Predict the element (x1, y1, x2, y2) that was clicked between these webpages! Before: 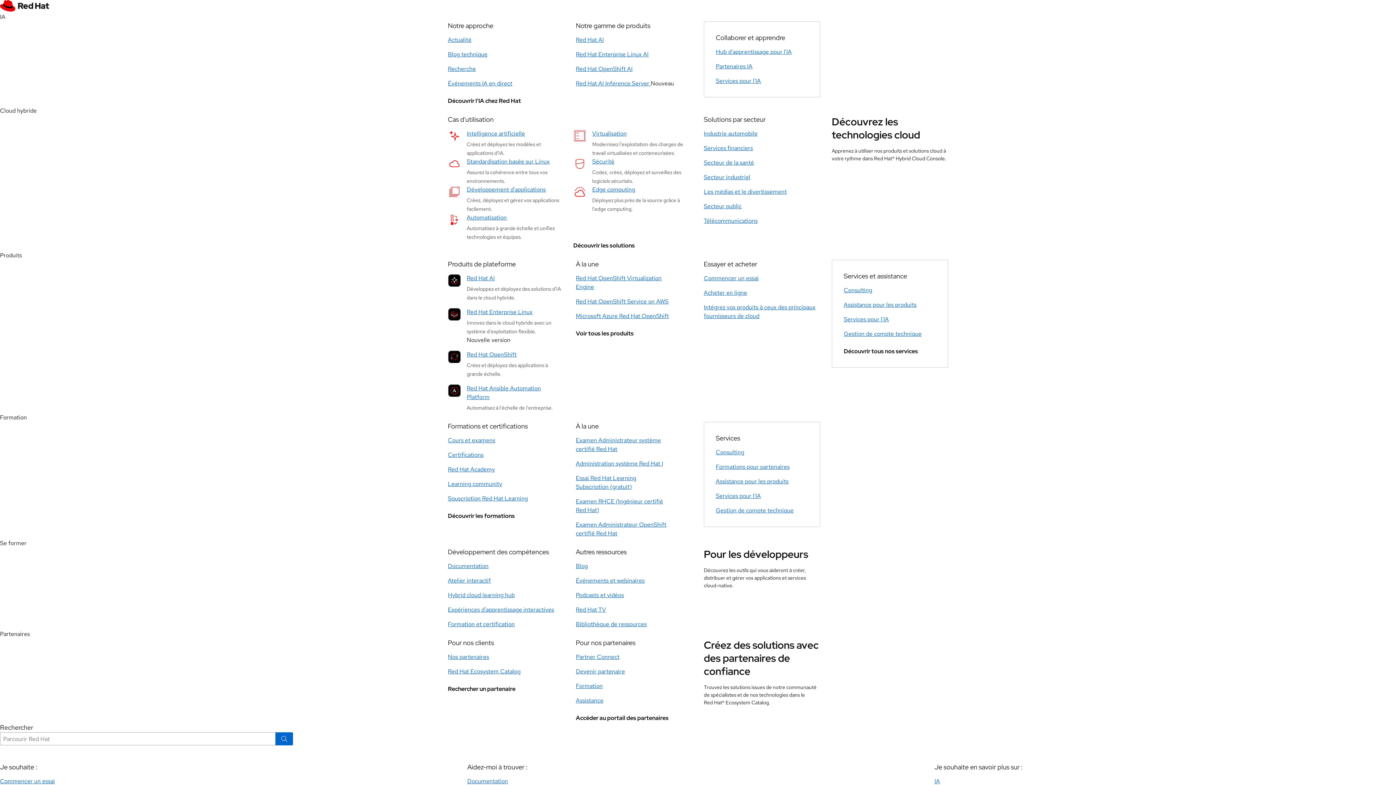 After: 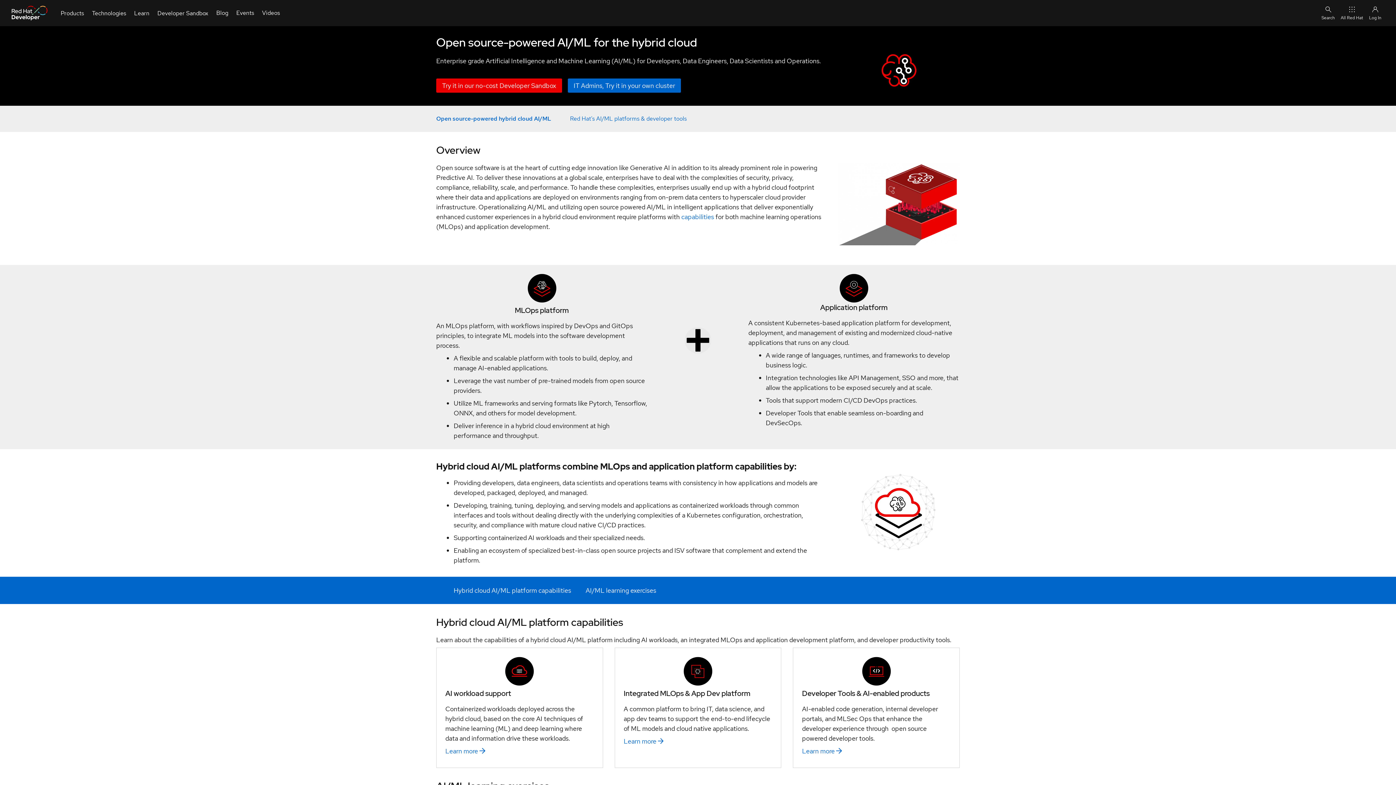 Action: bbox: (448, 50, 487, 58) label: Blog technique